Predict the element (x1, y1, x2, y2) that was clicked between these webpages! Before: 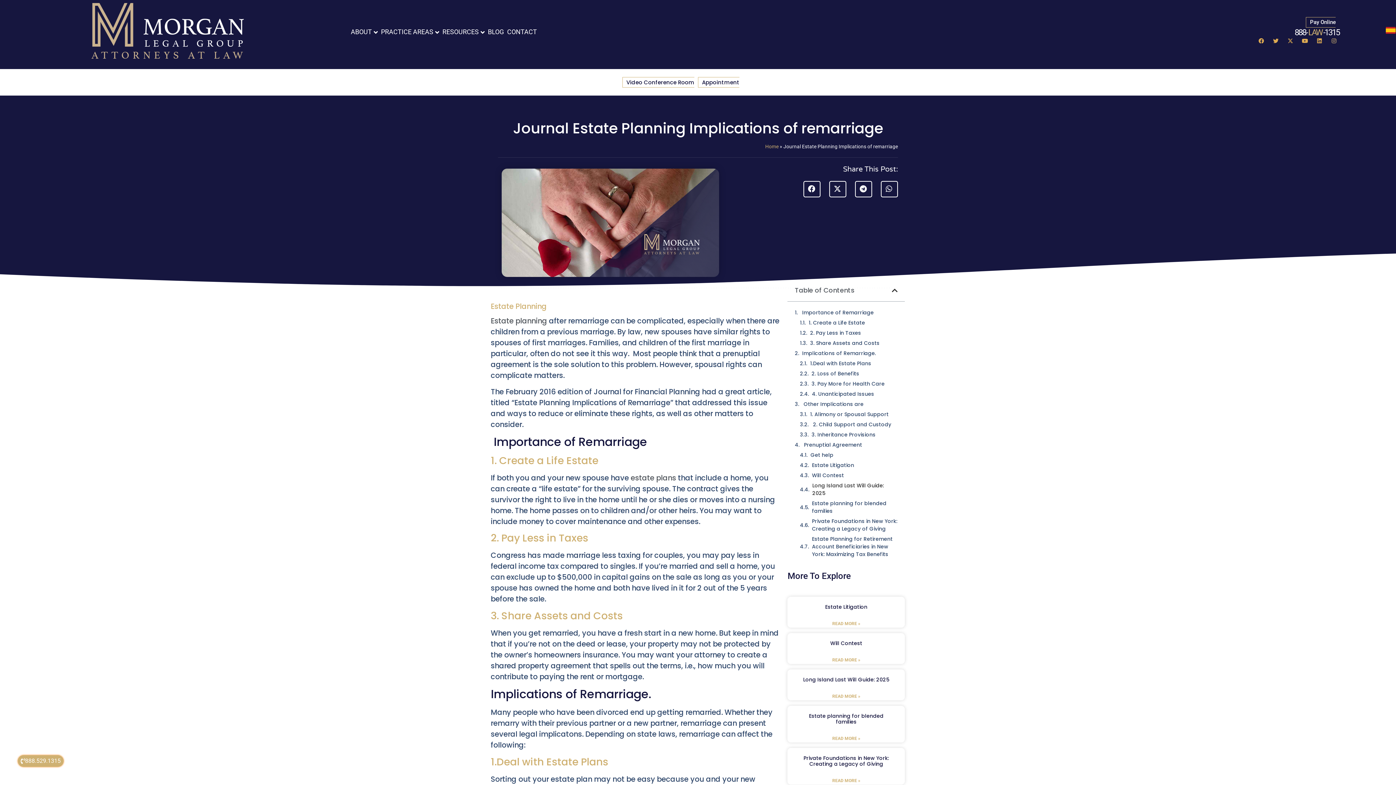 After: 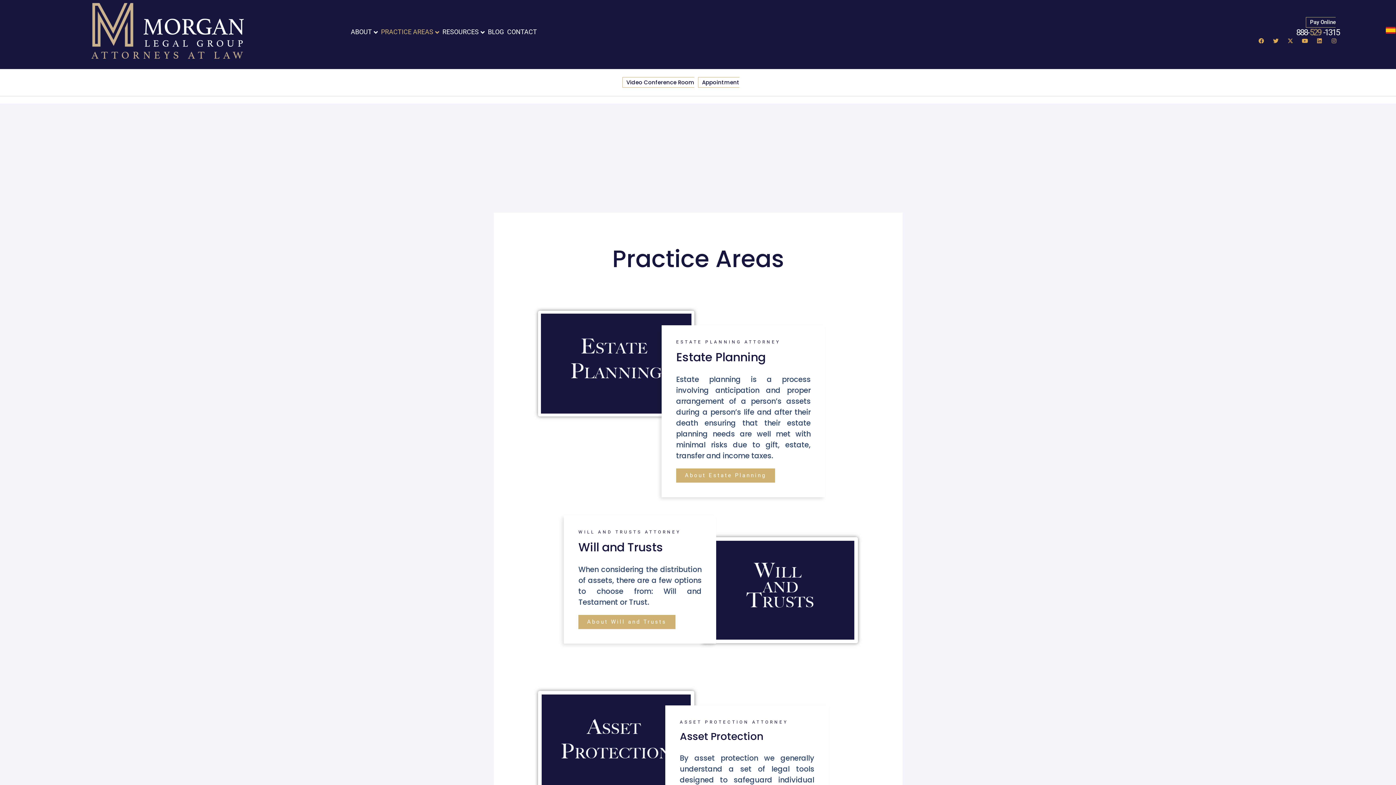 Action: label: PRACTICE AREAS bbox: (379, 23, 439, 40)